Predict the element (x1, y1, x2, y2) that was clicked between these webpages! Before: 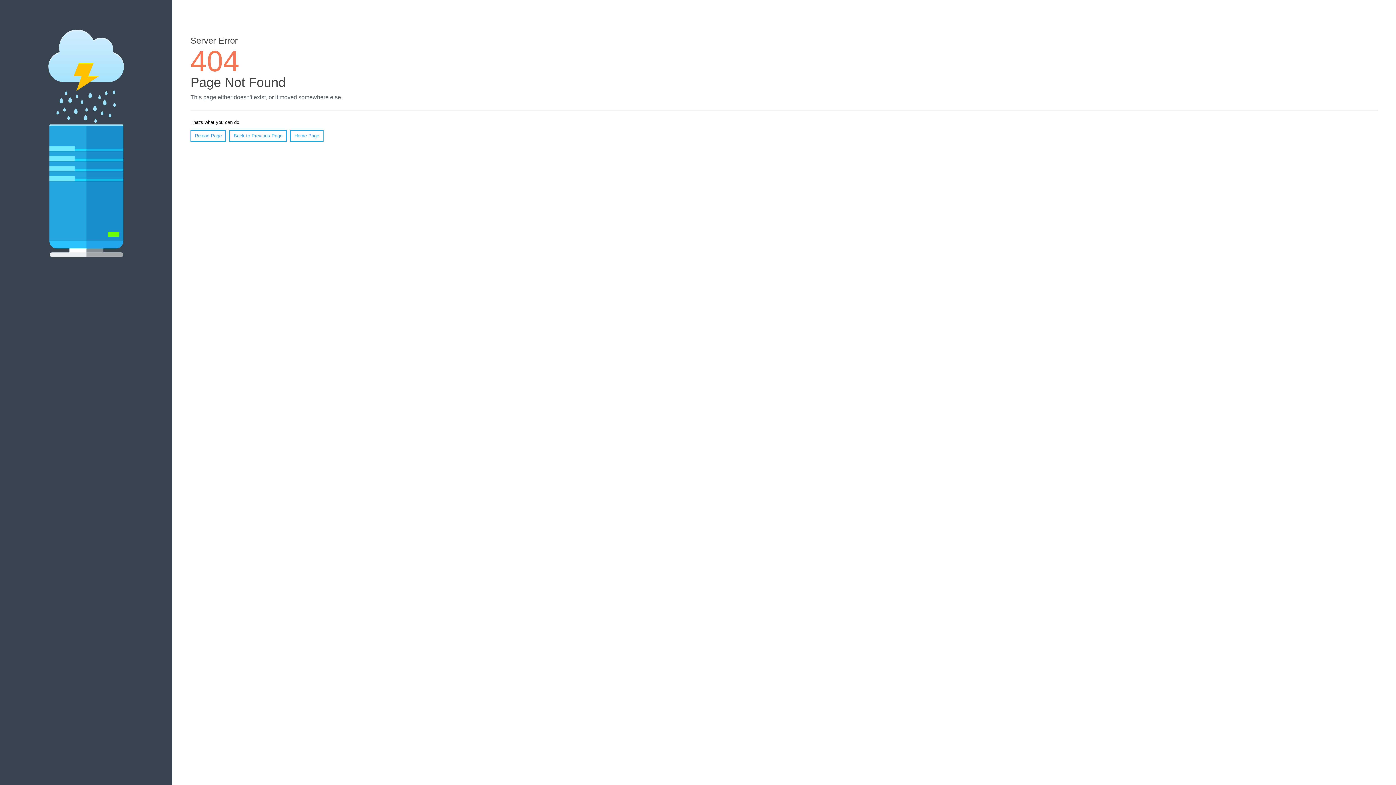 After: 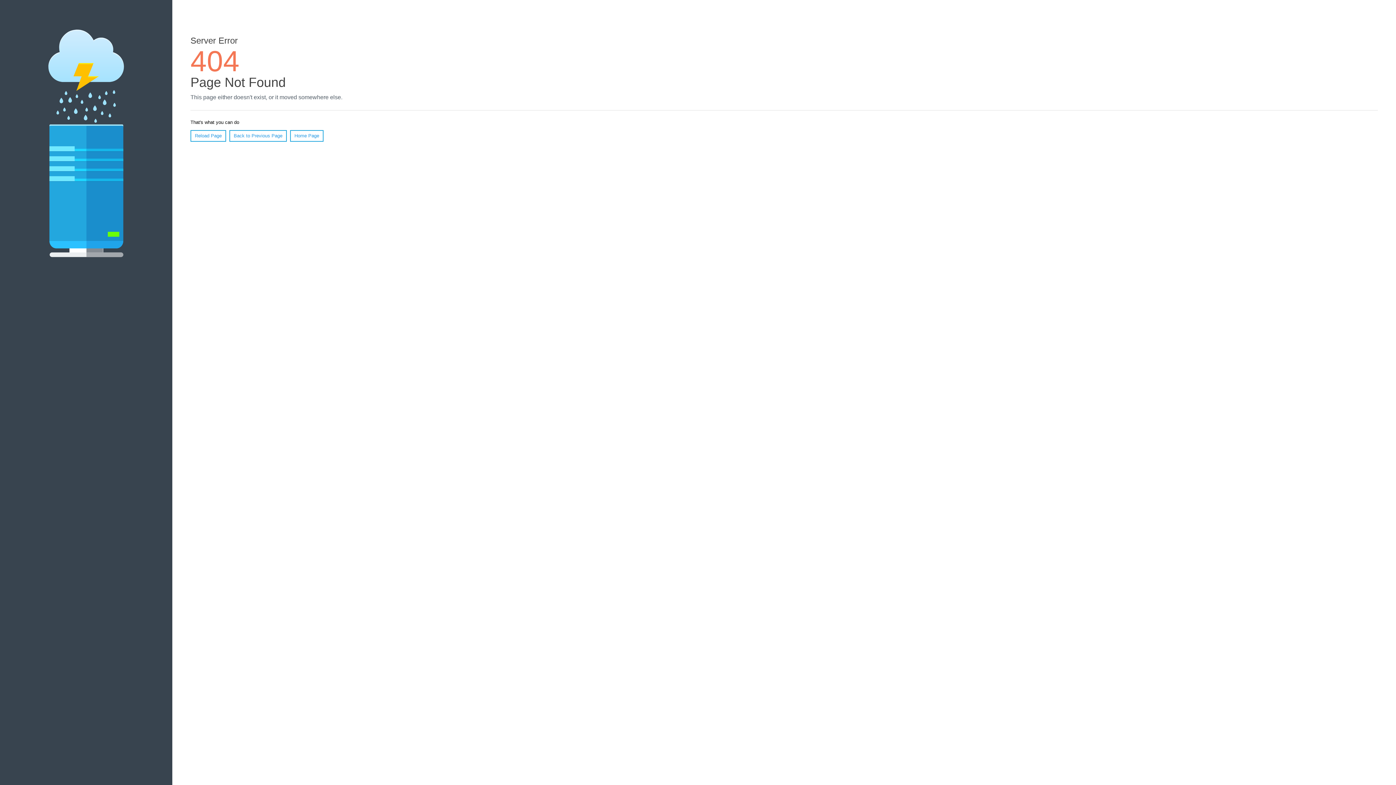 Action: label: Reload Page bbox: (190, 130, 226, 141)